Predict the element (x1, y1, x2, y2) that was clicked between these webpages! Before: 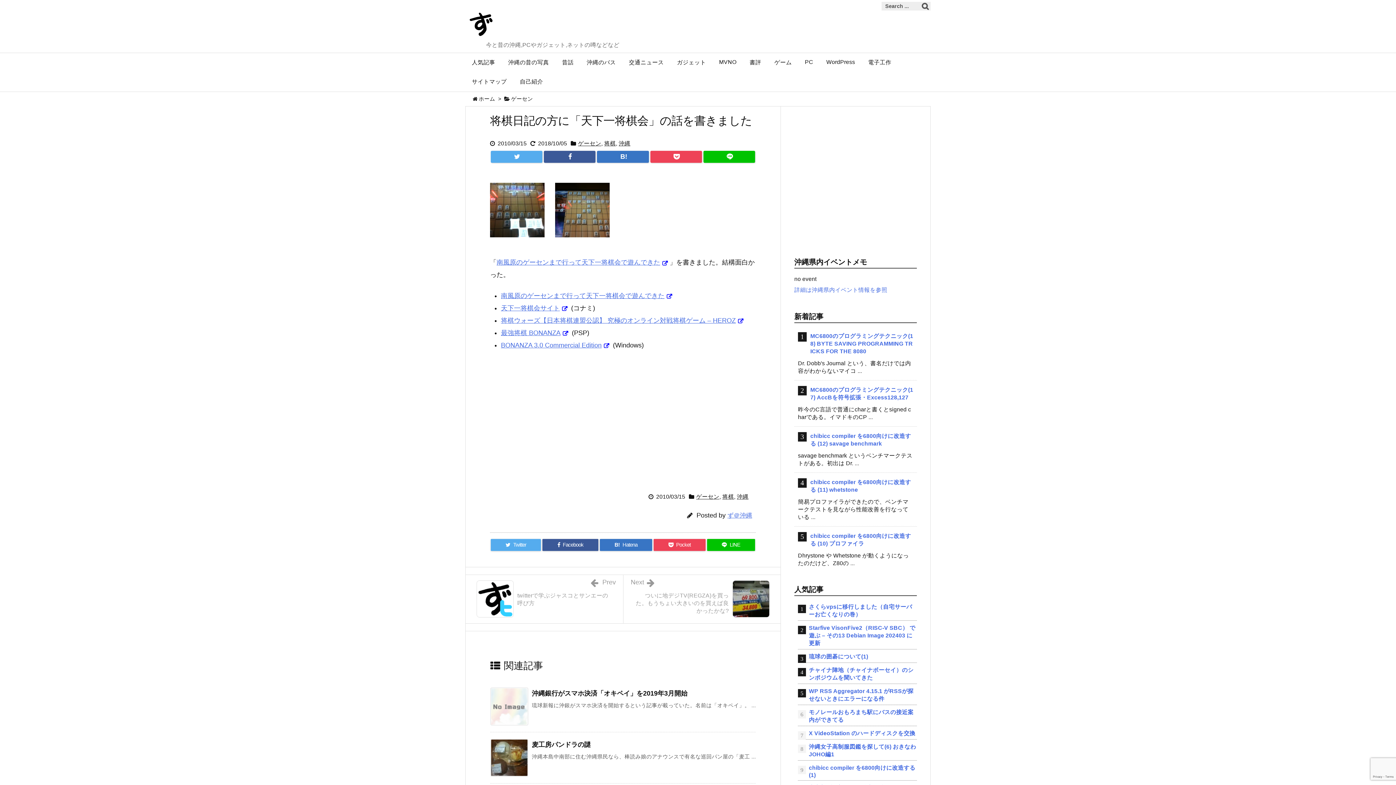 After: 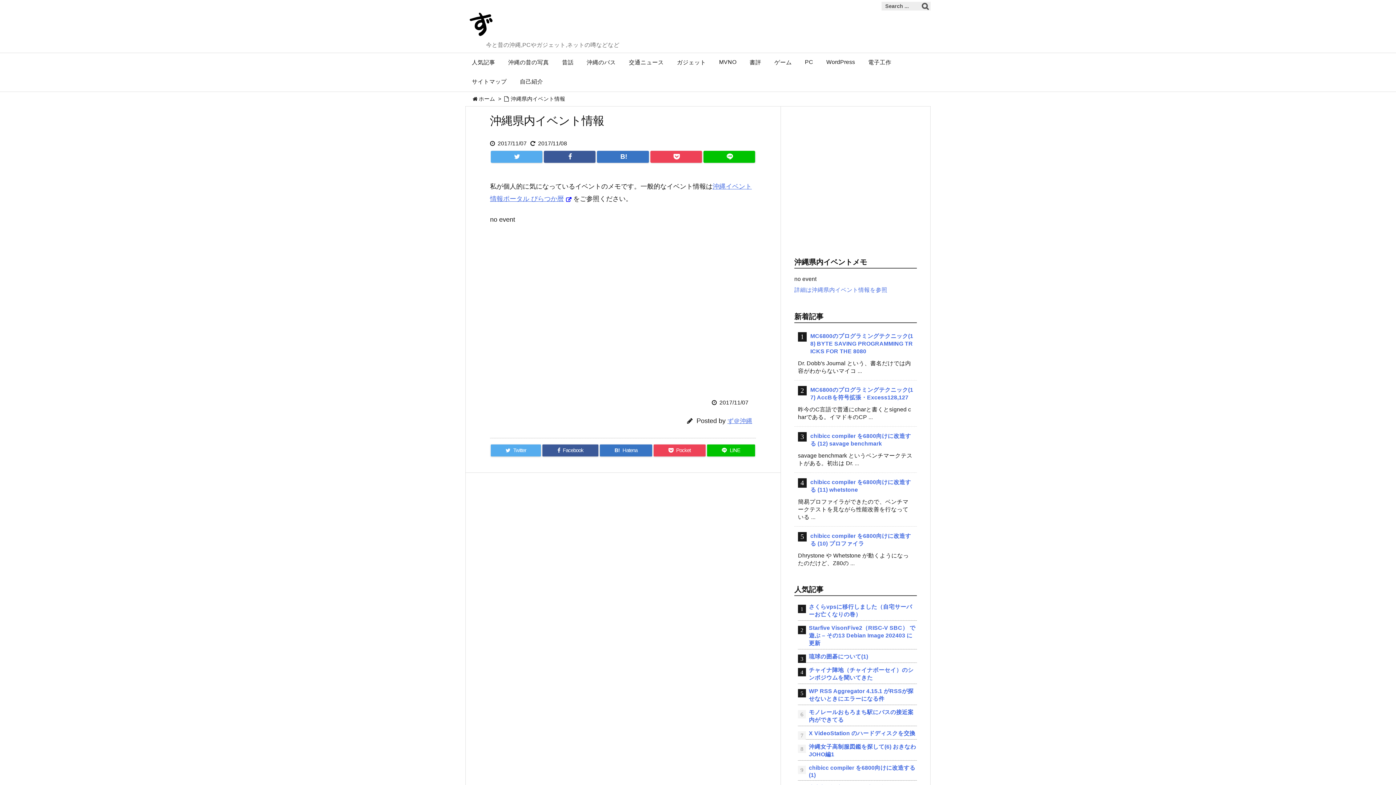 Action: bbox: (794, 287, 887, 293) label: 詳細は沖縄県内イベント情報を参照